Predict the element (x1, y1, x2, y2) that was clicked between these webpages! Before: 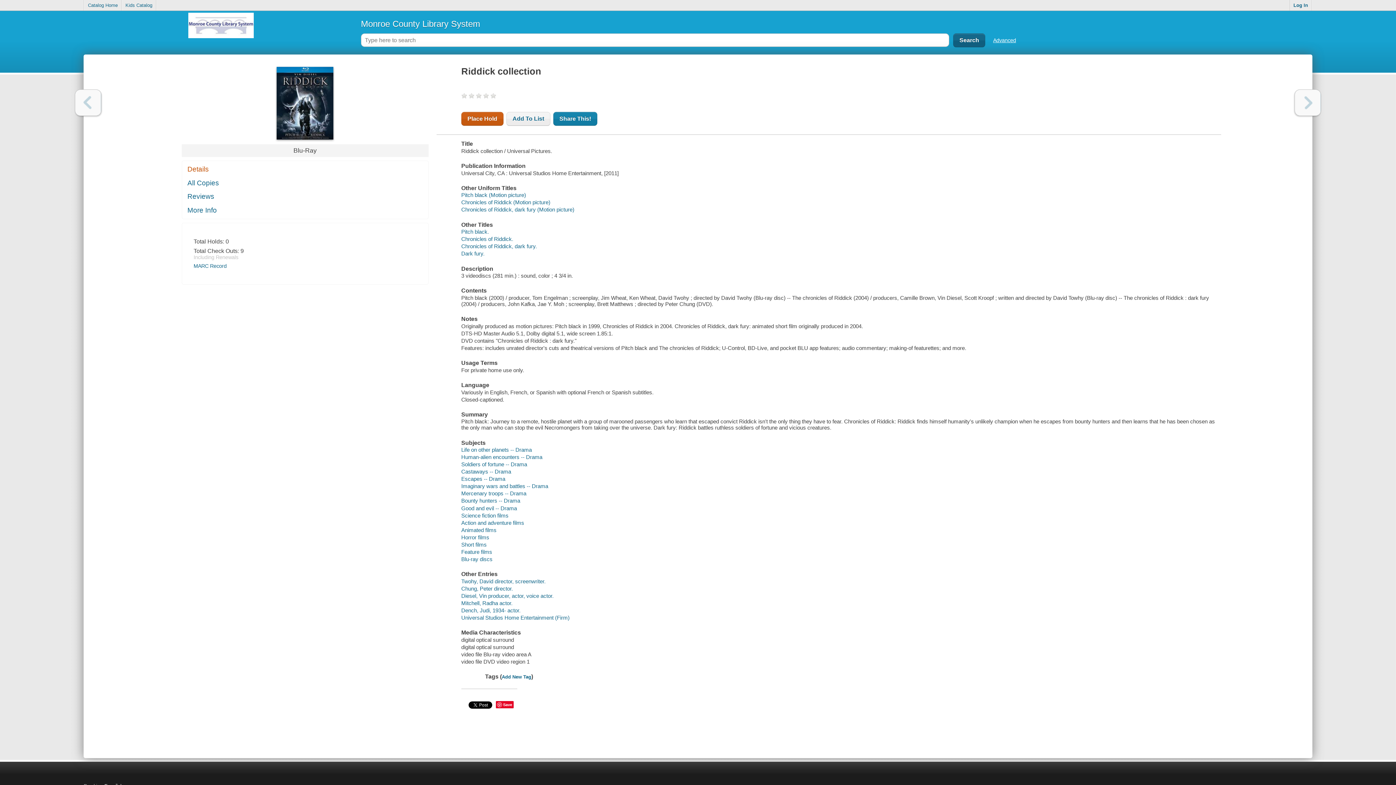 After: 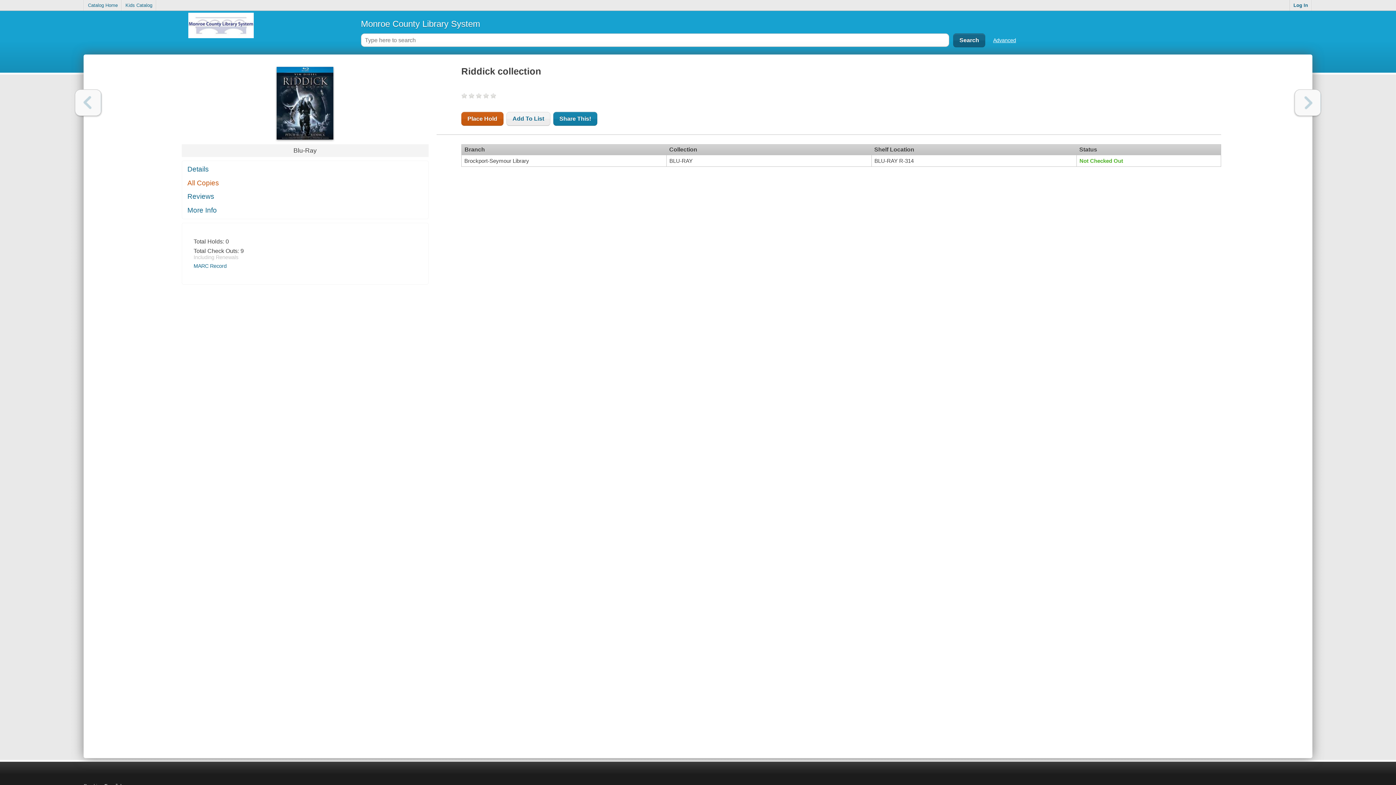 Action: label: All Copies bbox: (182, 176, 428, 189)